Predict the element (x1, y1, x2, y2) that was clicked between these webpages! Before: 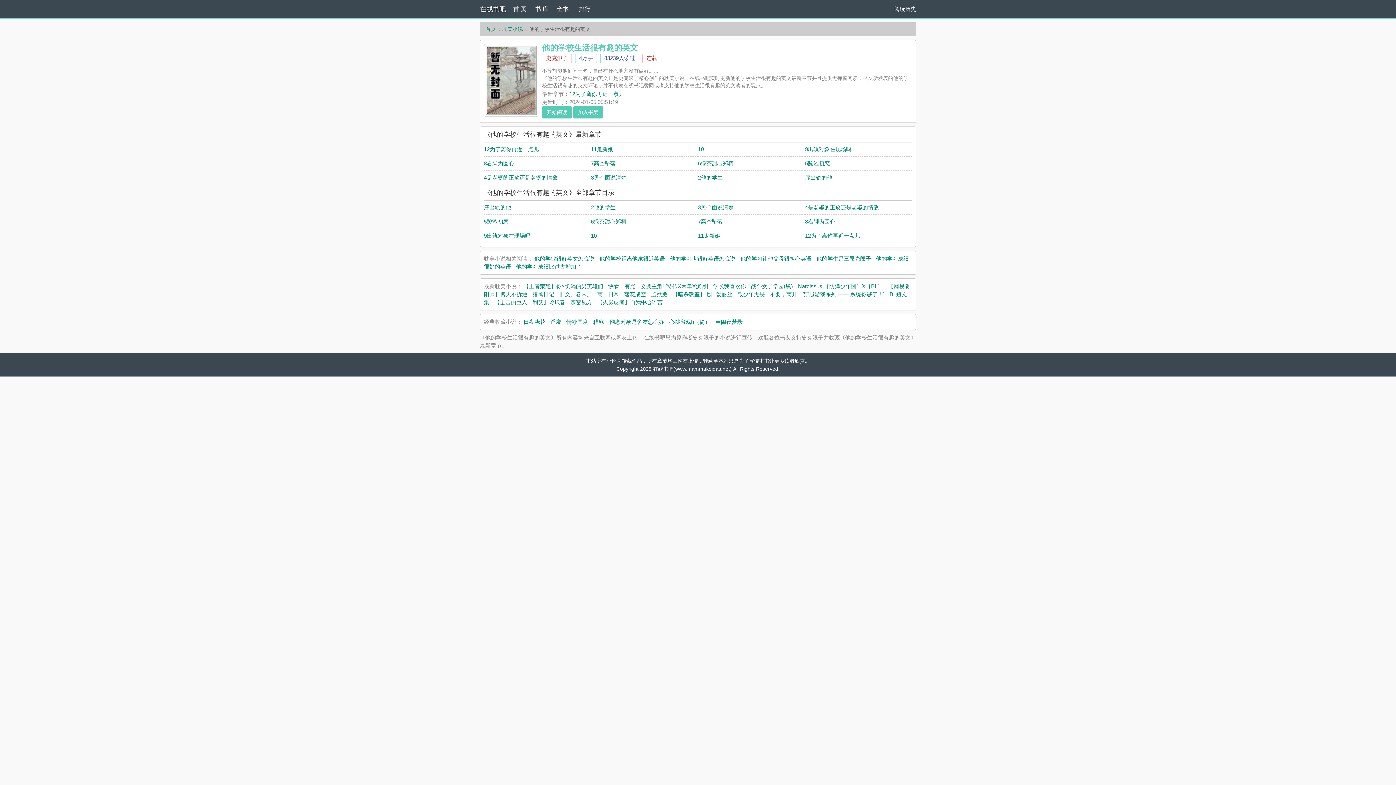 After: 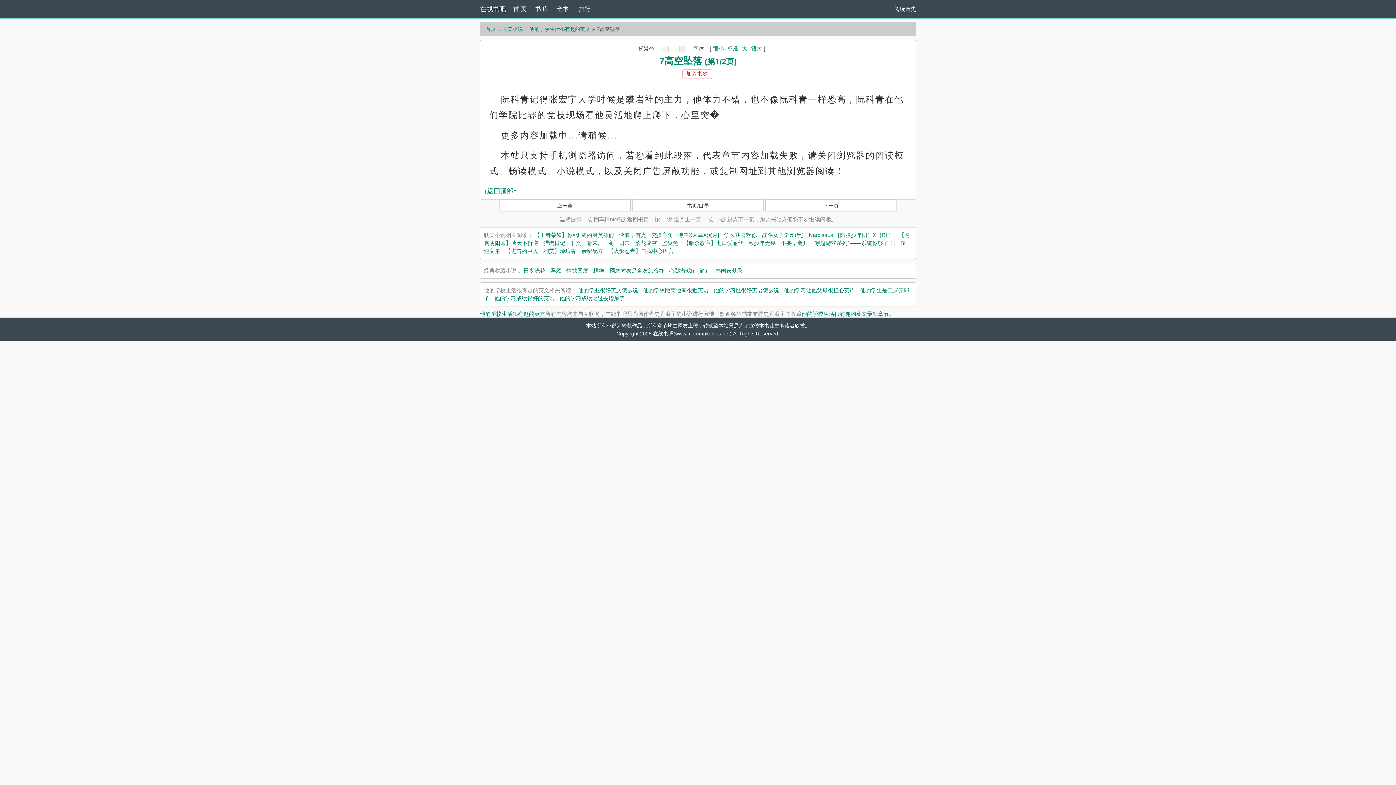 Action: bbox: (591, 160, 615, 166) label: 7高空坠落